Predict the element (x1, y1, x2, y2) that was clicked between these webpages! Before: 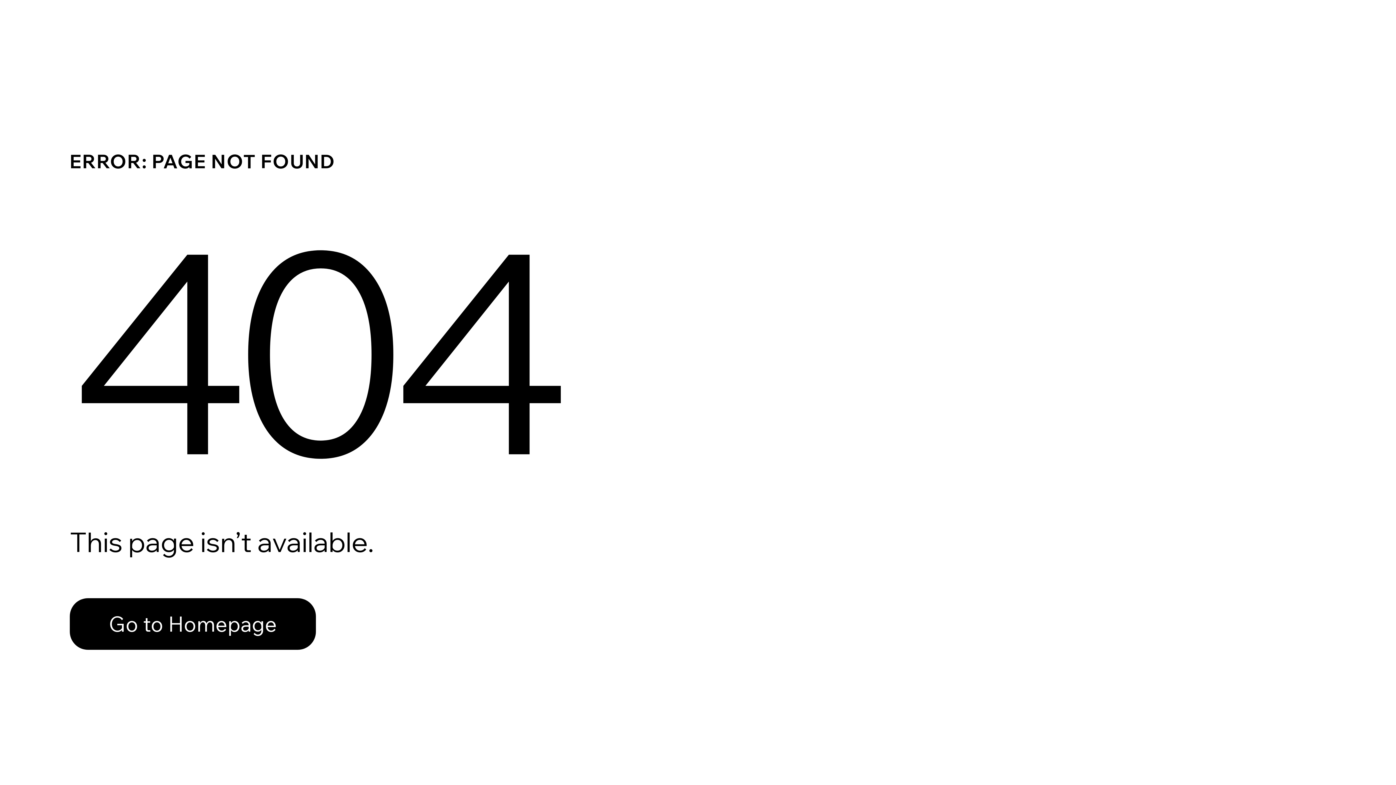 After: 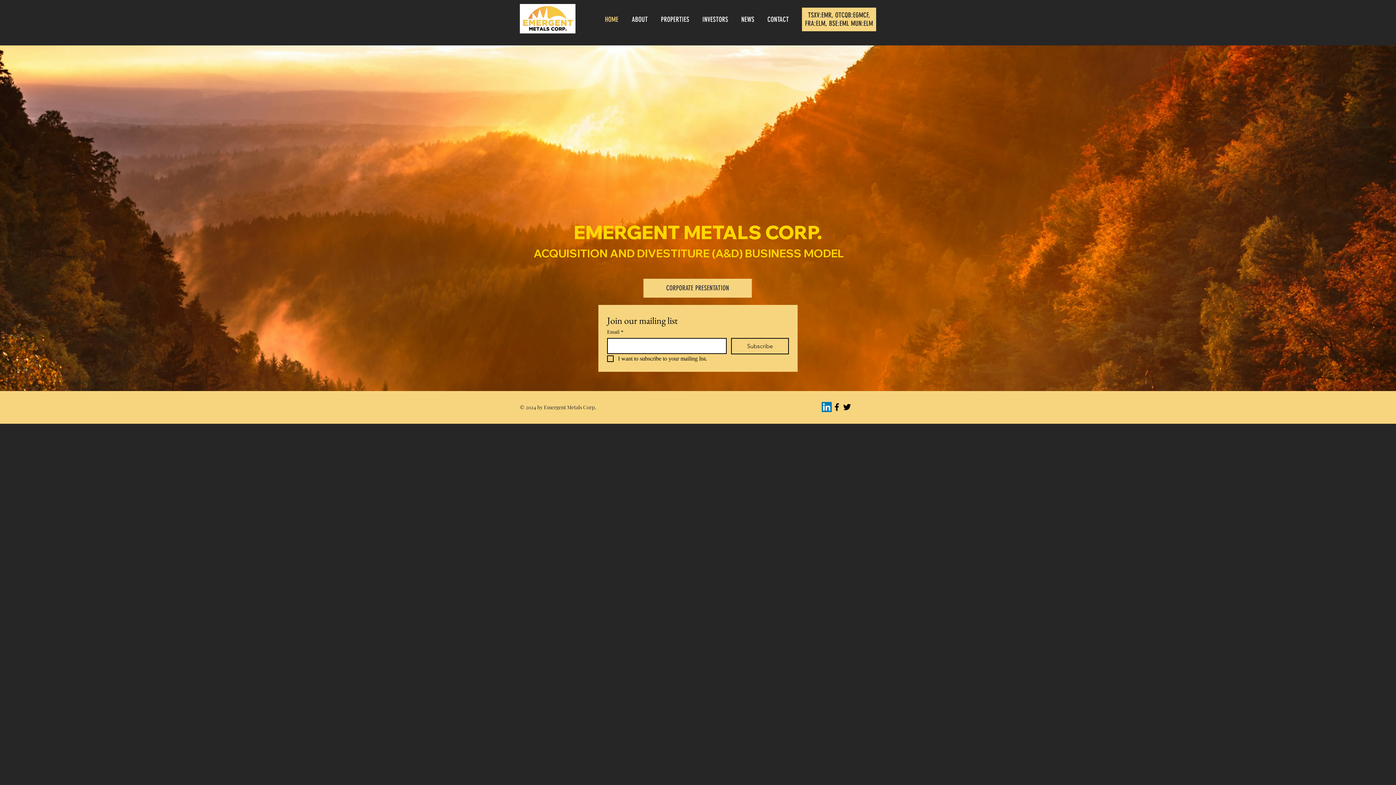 Action: bbox: (69, 598, 316, 650) label: Go to Homepage